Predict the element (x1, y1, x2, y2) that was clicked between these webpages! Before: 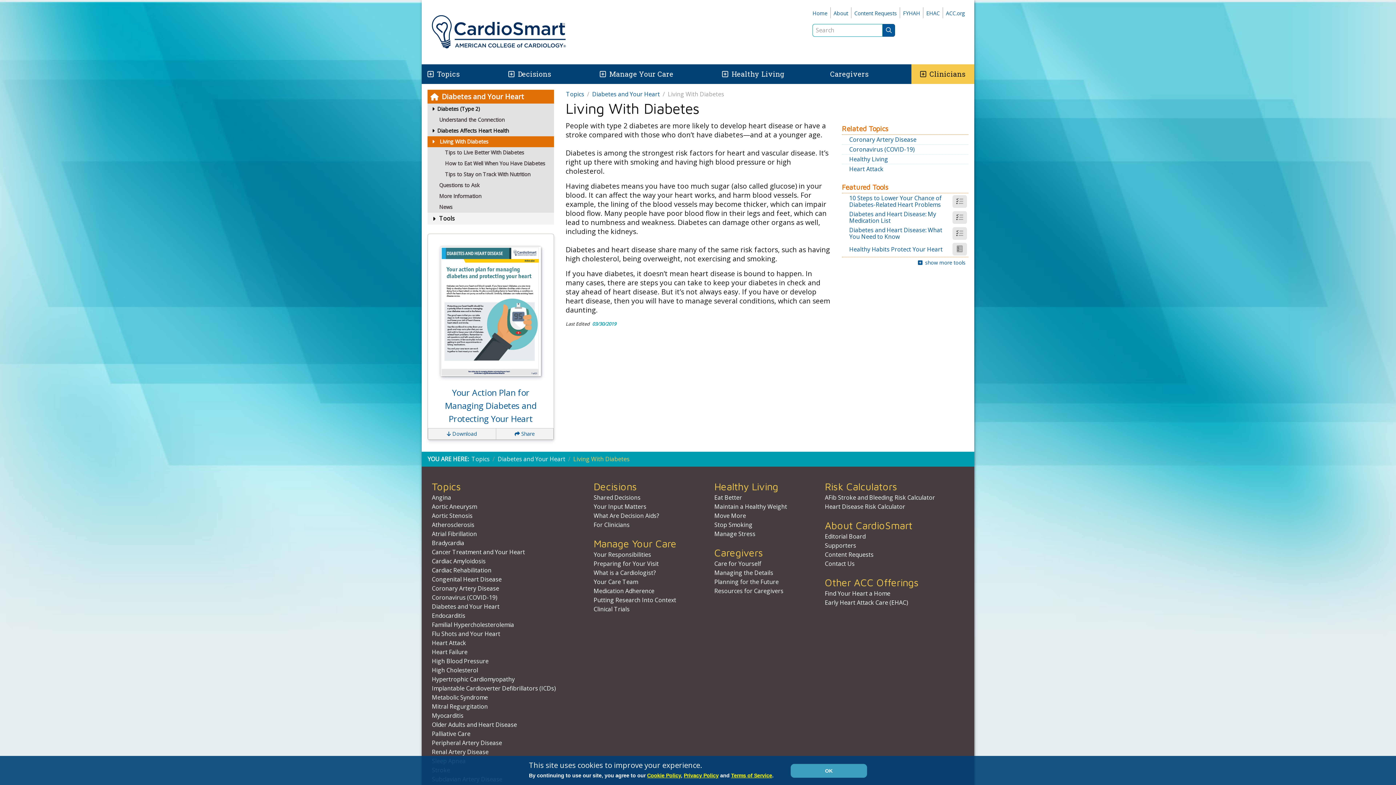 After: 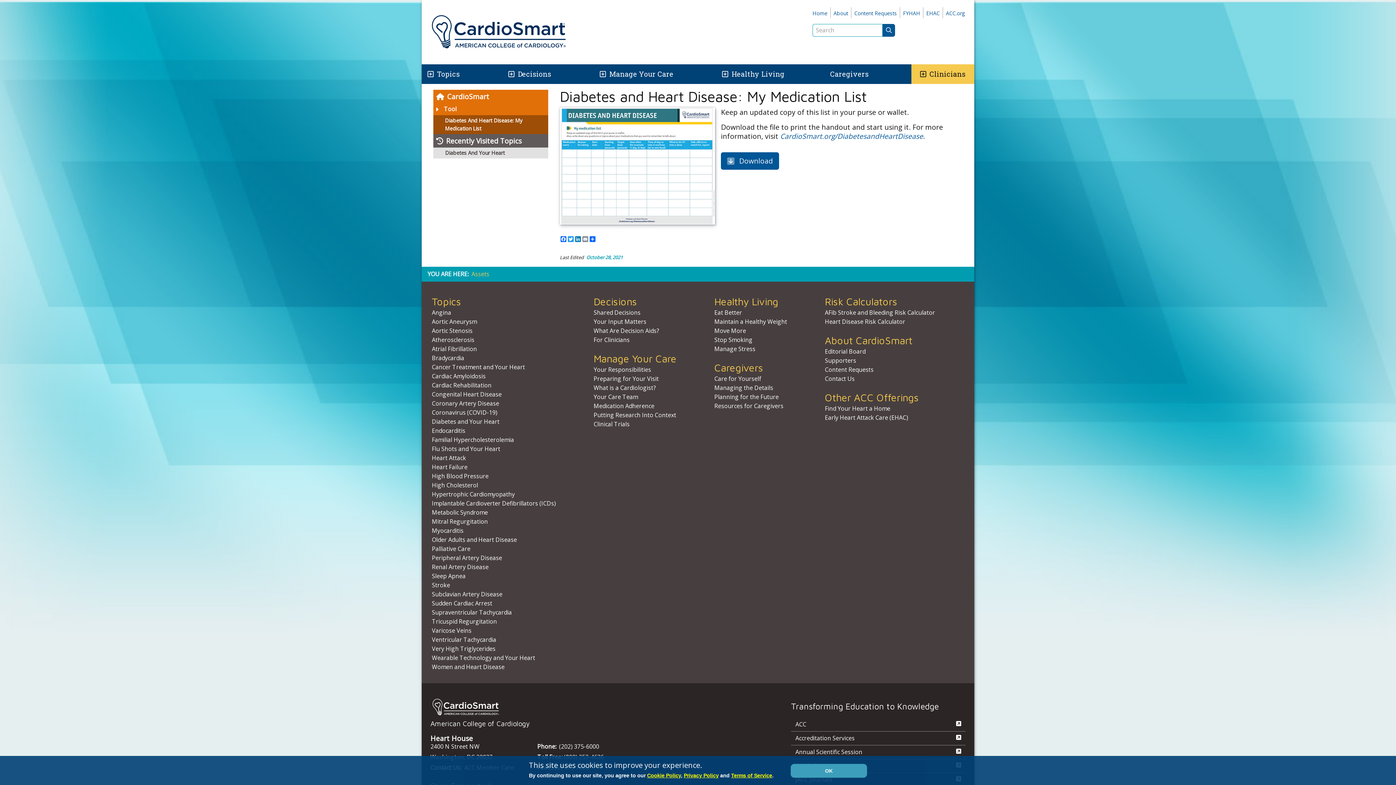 Action: label: Diabetes and Heart Disease: My Medication List bbox: (849, 211, 946, 224)